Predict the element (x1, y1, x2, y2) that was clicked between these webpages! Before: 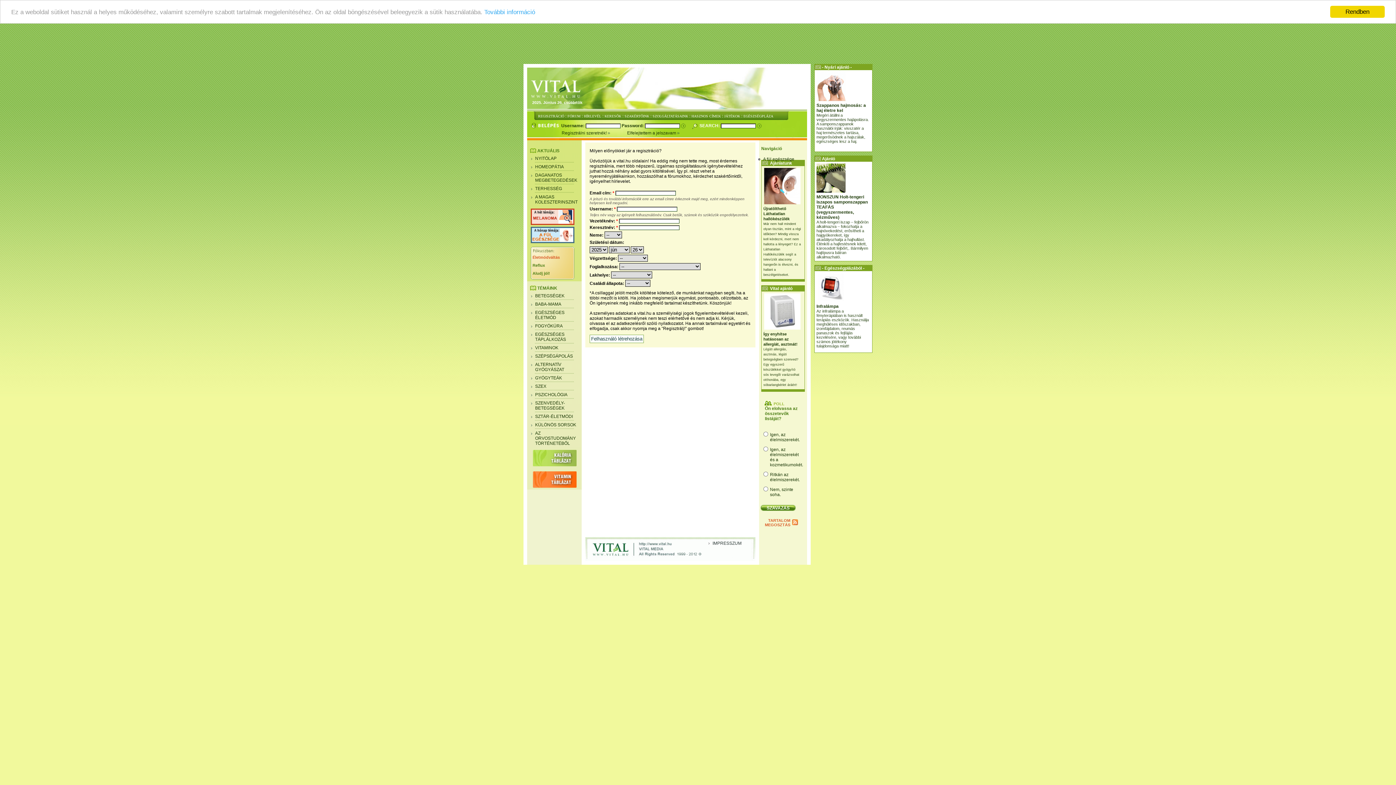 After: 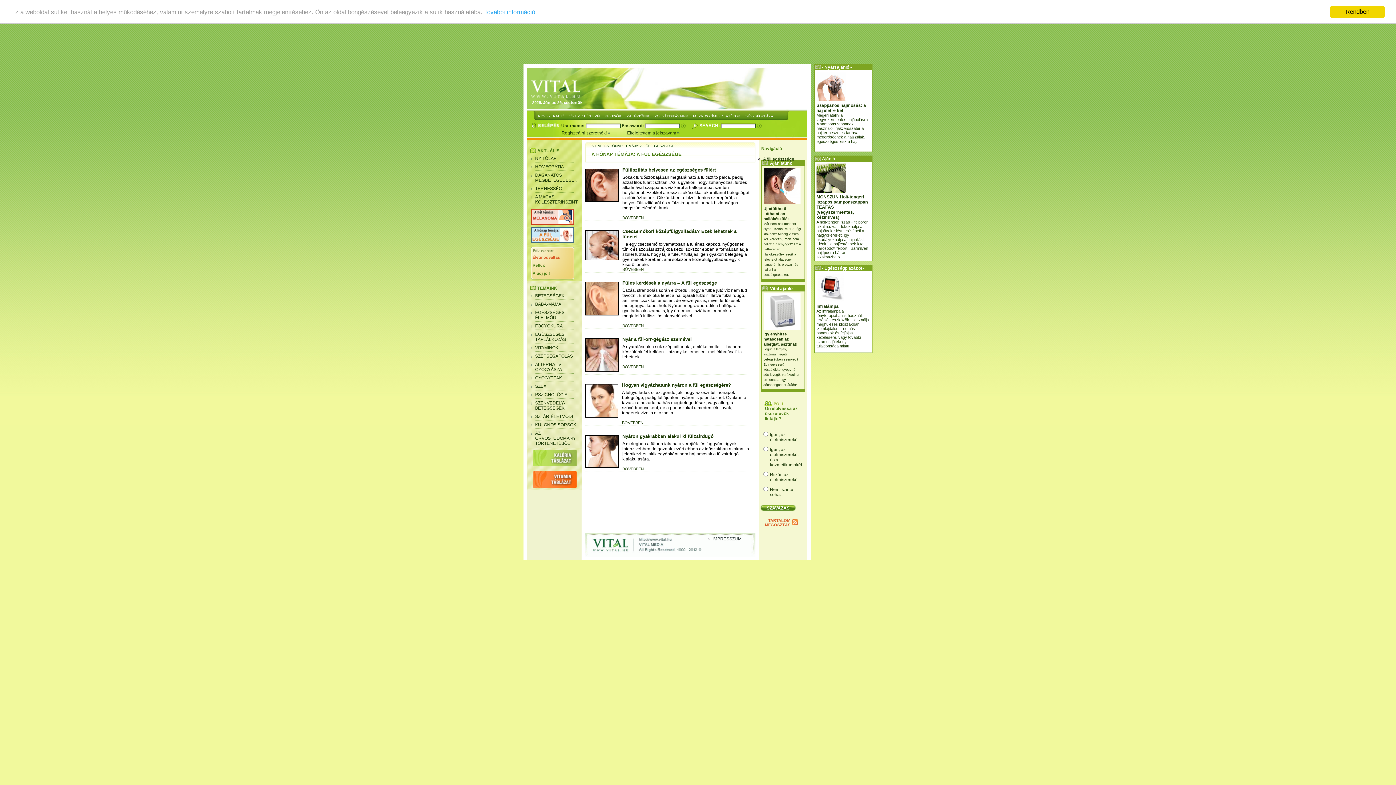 Action: bbox: (530, 239, 574, 244)